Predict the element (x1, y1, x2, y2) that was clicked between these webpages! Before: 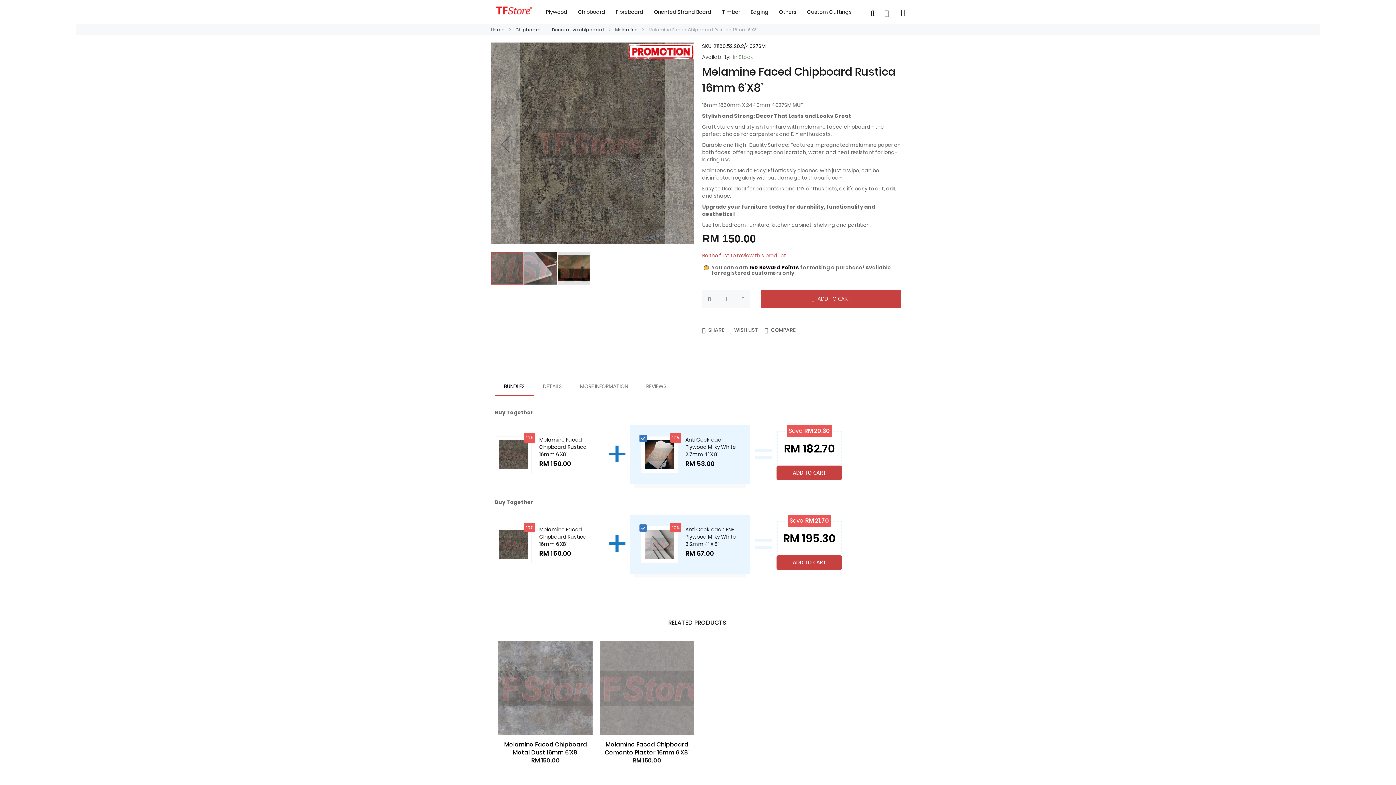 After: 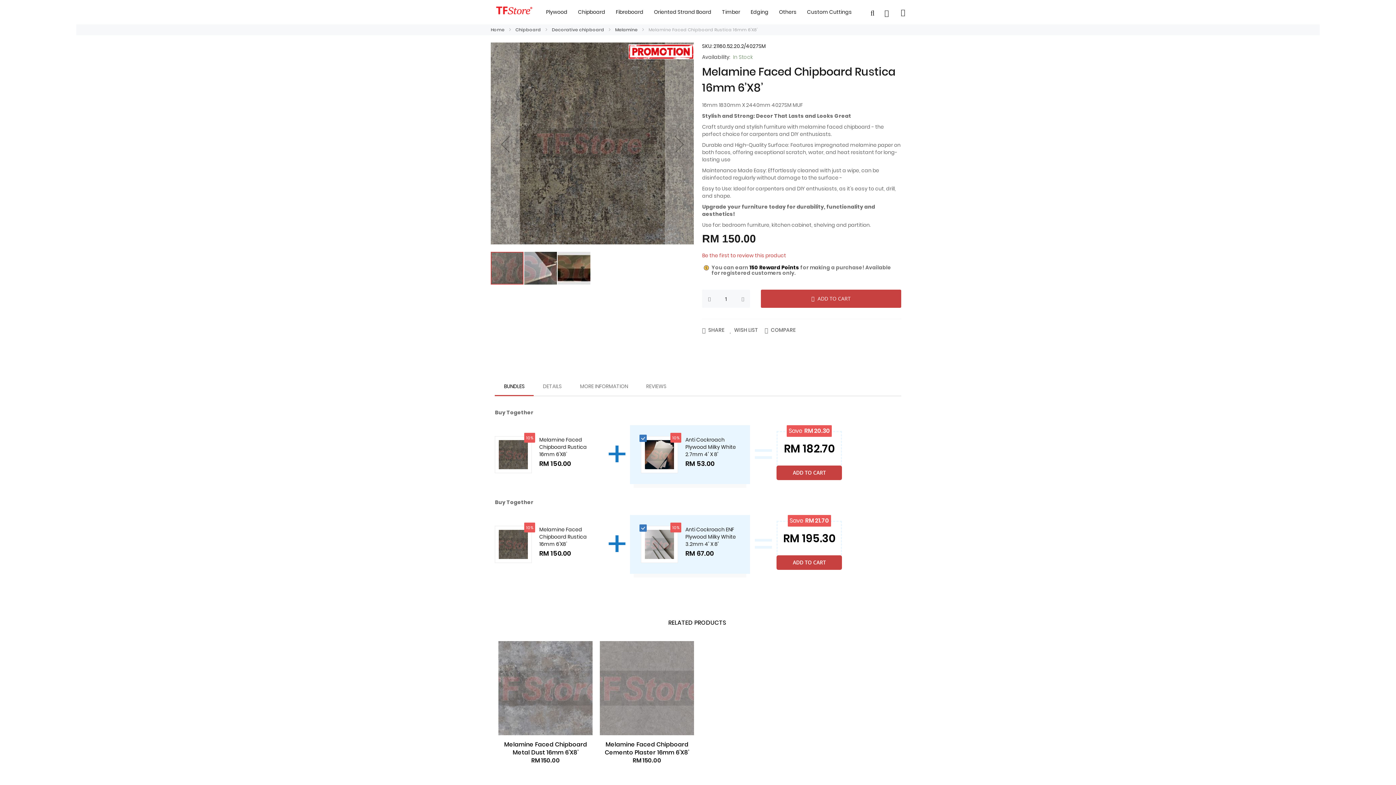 Action: bbox: (539, 413, 587, 435) label: Melamine Faced Chipboard Rustica 16mm 6’X8’